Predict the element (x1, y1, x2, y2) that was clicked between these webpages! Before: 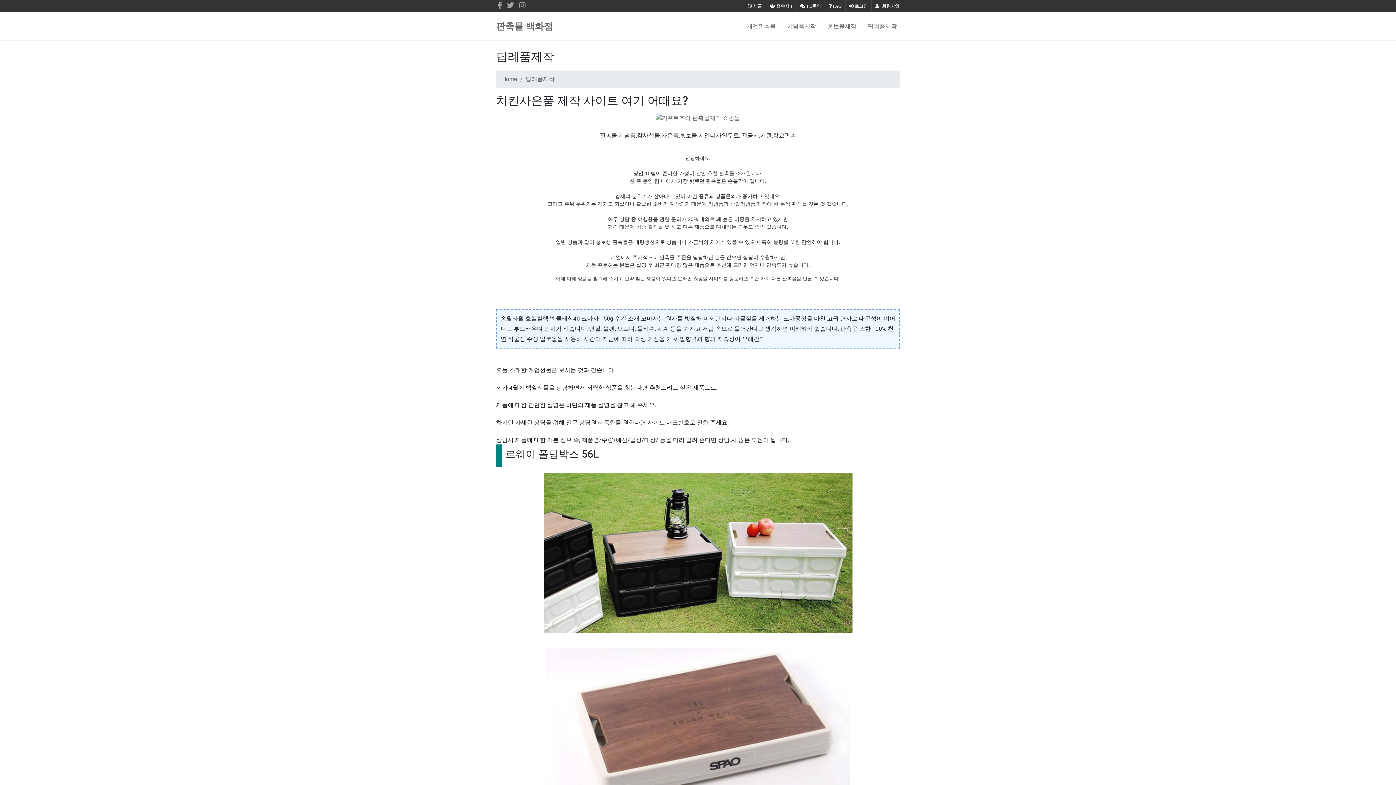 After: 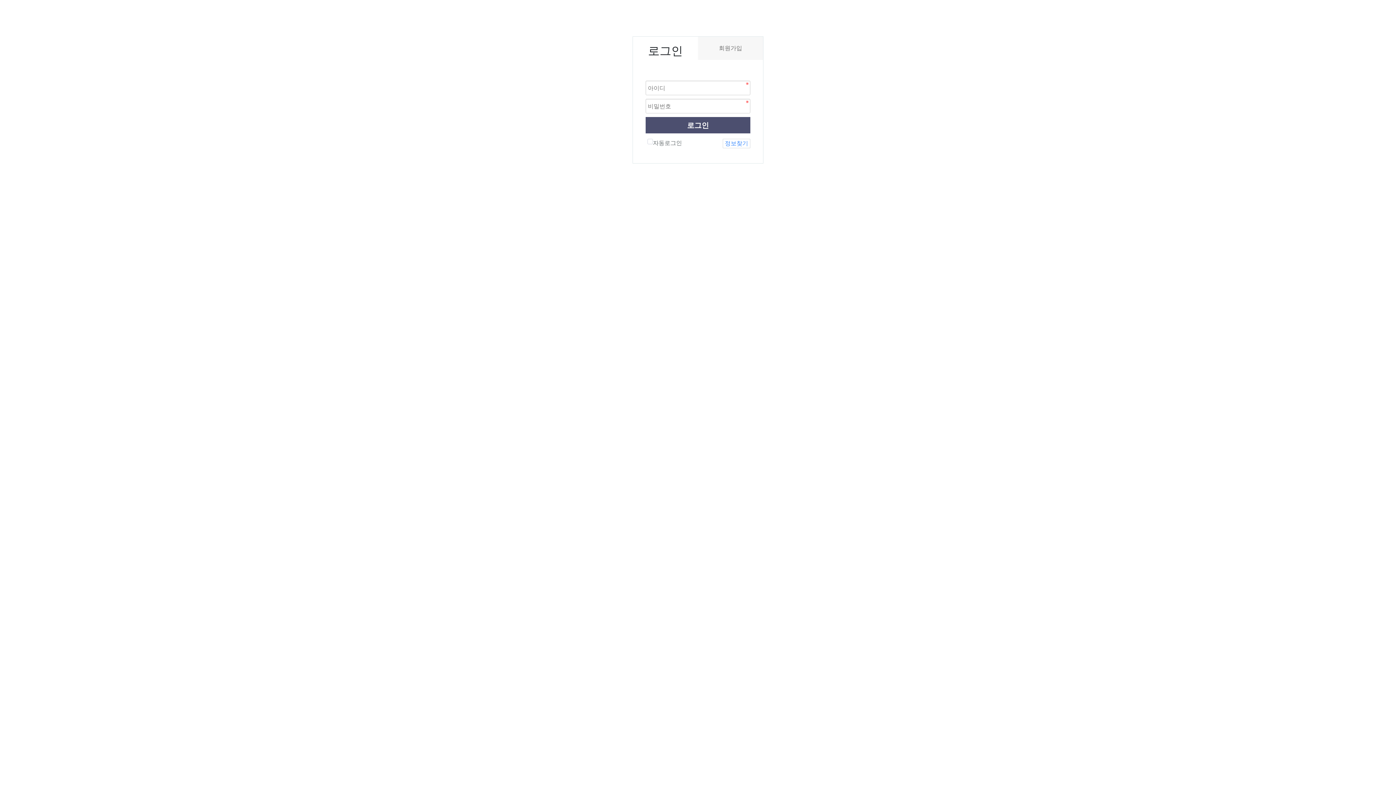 Action: bbox: (845, 0, 871, 12) label:  로그인